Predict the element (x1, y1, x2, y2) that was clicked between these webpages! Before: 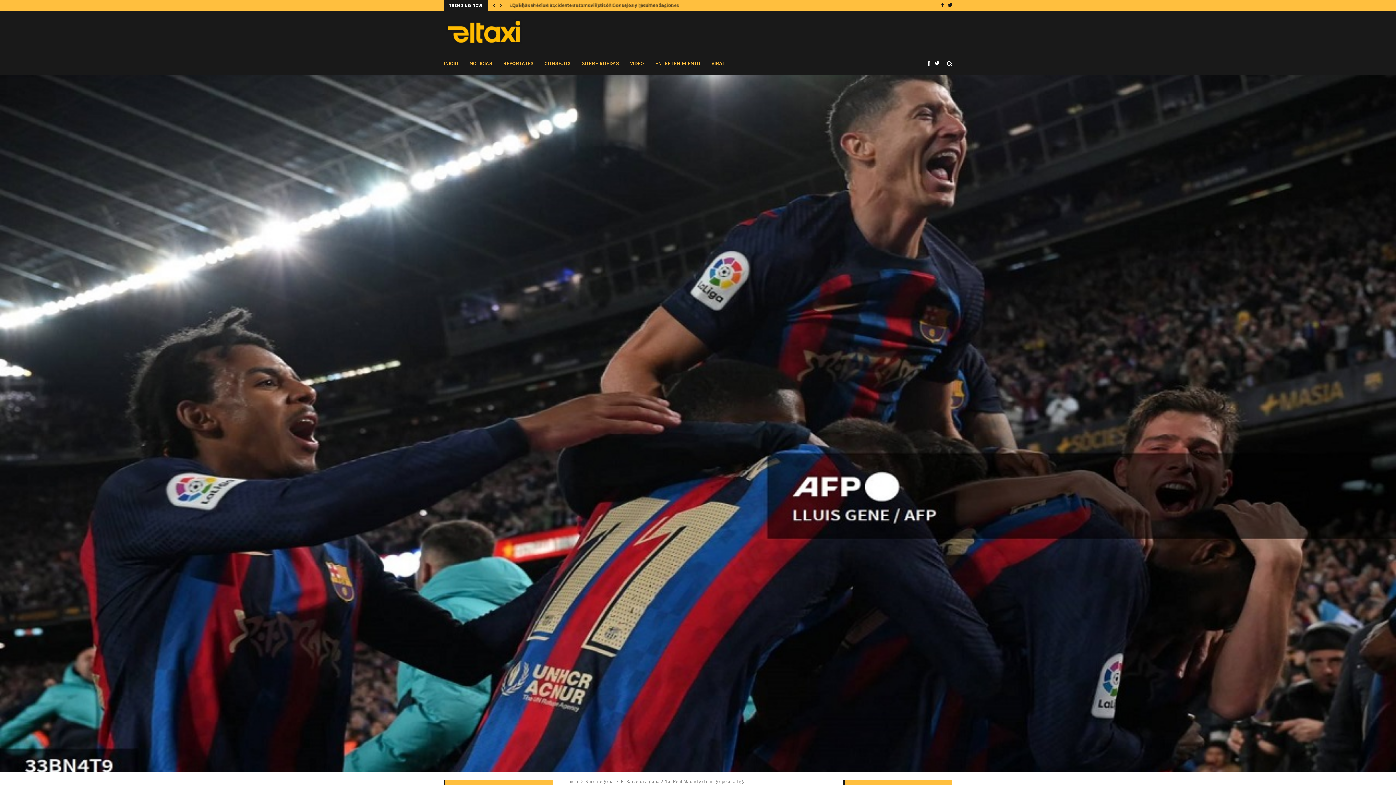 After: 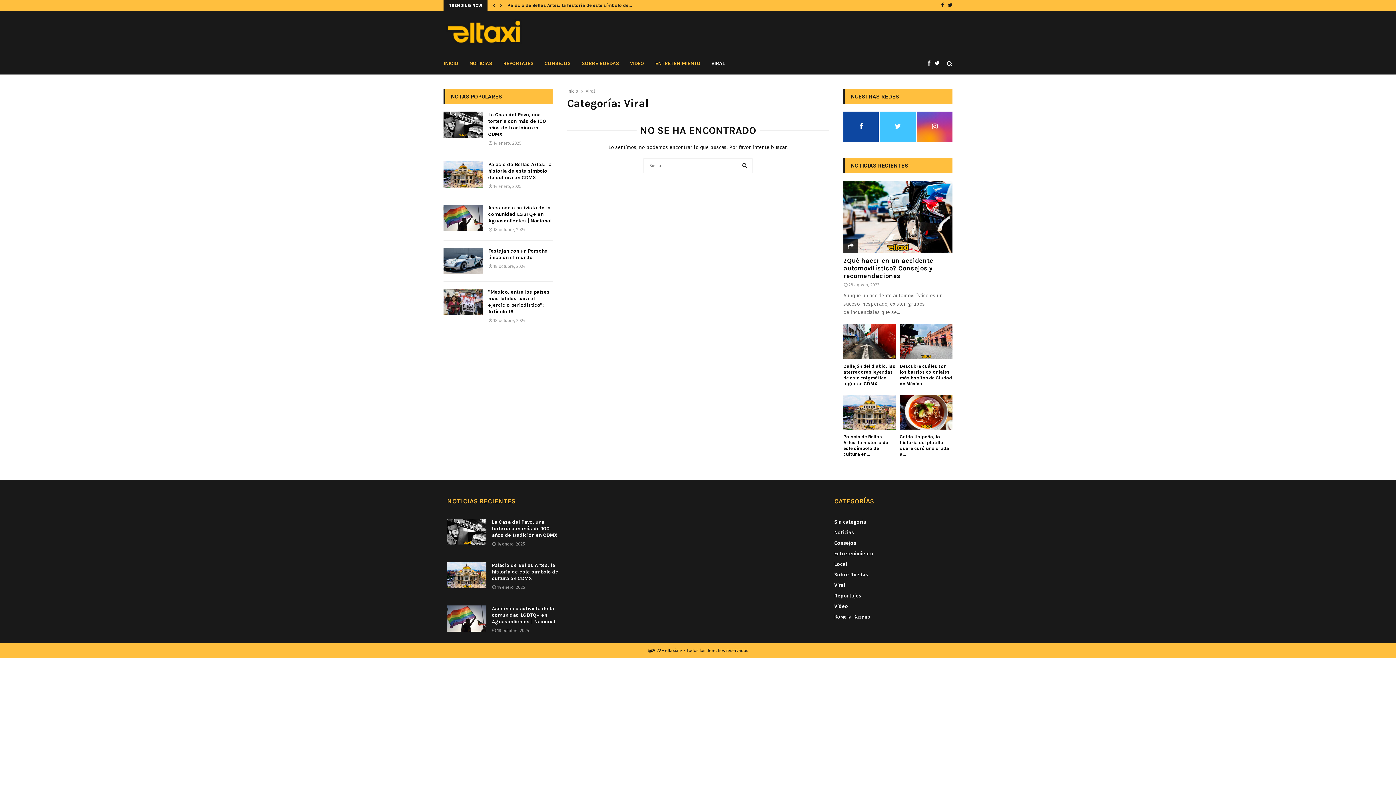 Action: bbox: (711, 52, 725, 74) label: VIRAL